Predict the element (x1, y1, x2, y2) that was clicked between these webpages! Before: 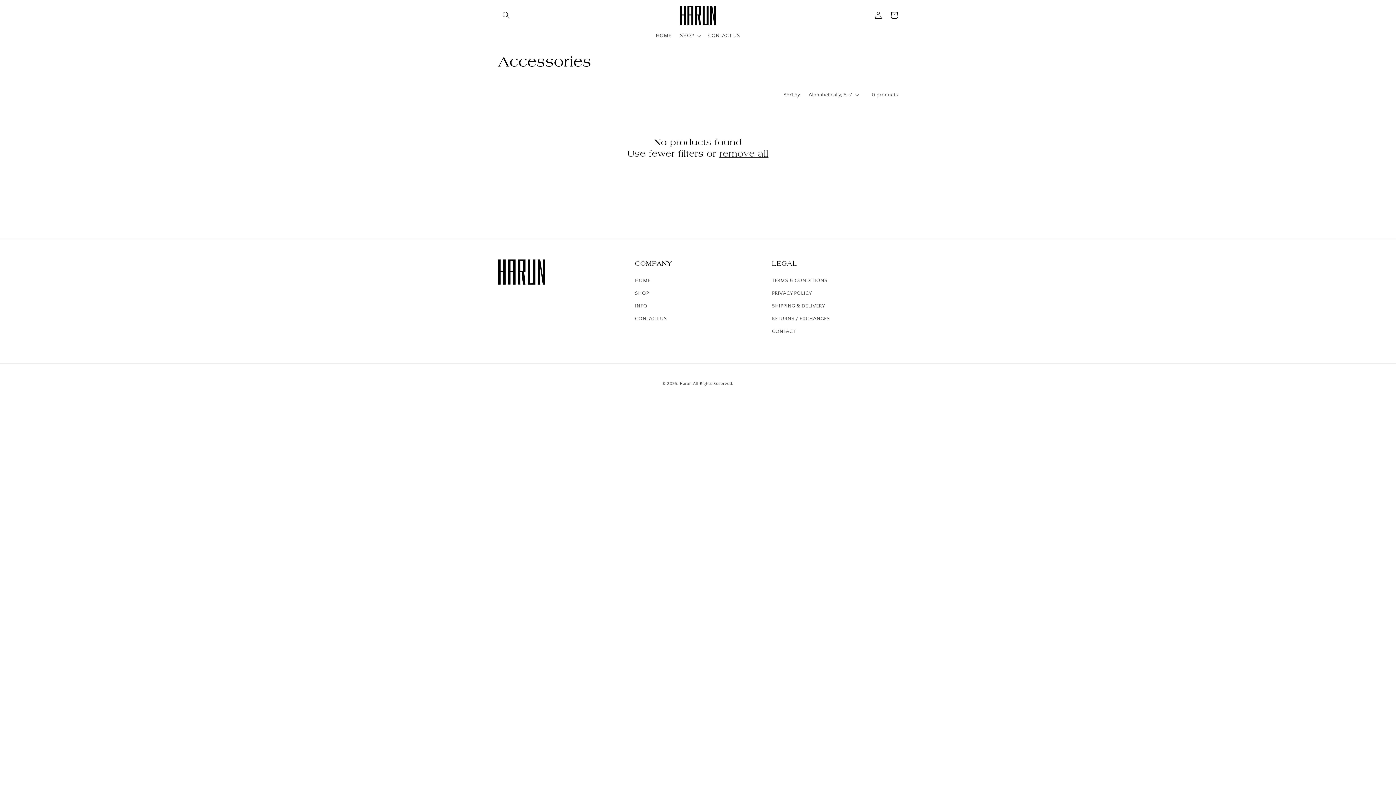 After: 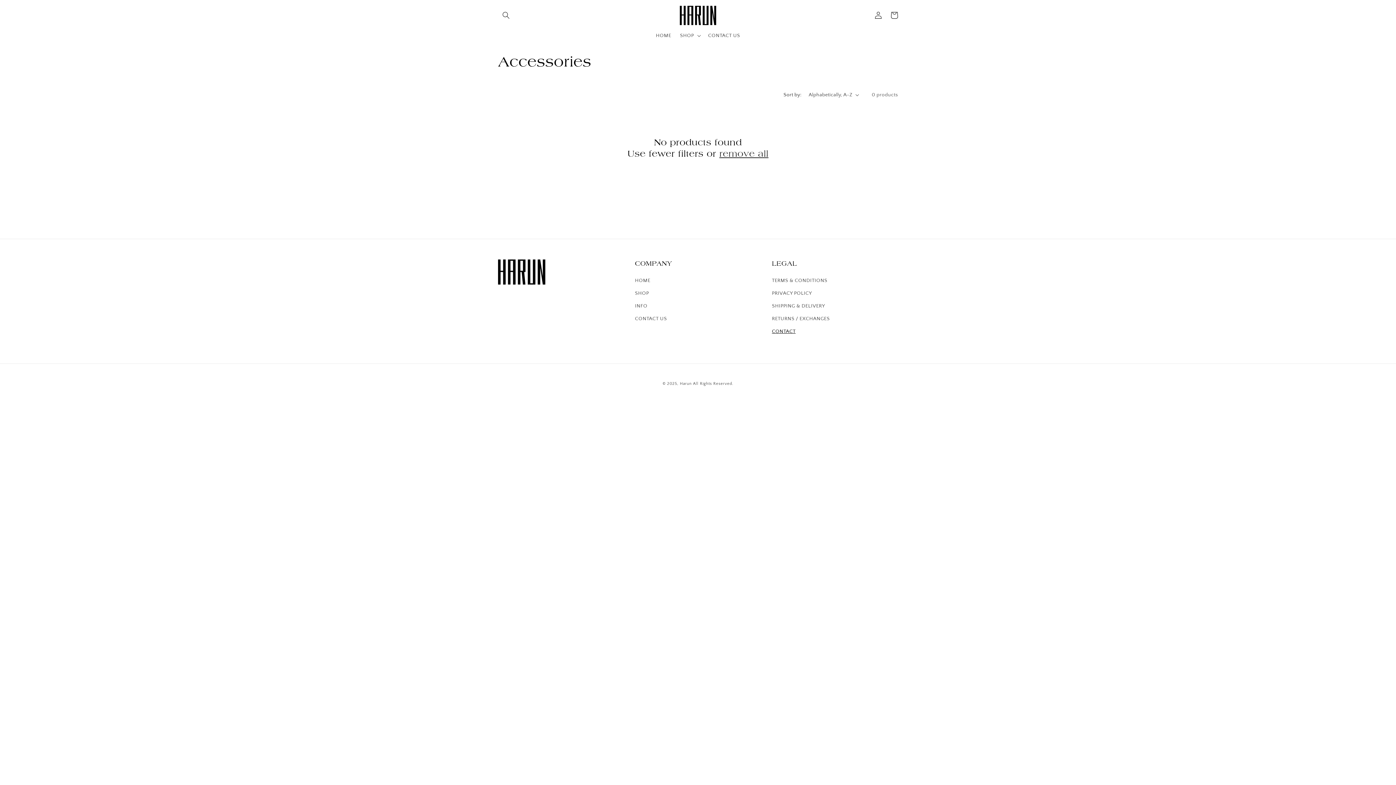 Action: label: CONTACT bbox: (772, 325, 795, 338)